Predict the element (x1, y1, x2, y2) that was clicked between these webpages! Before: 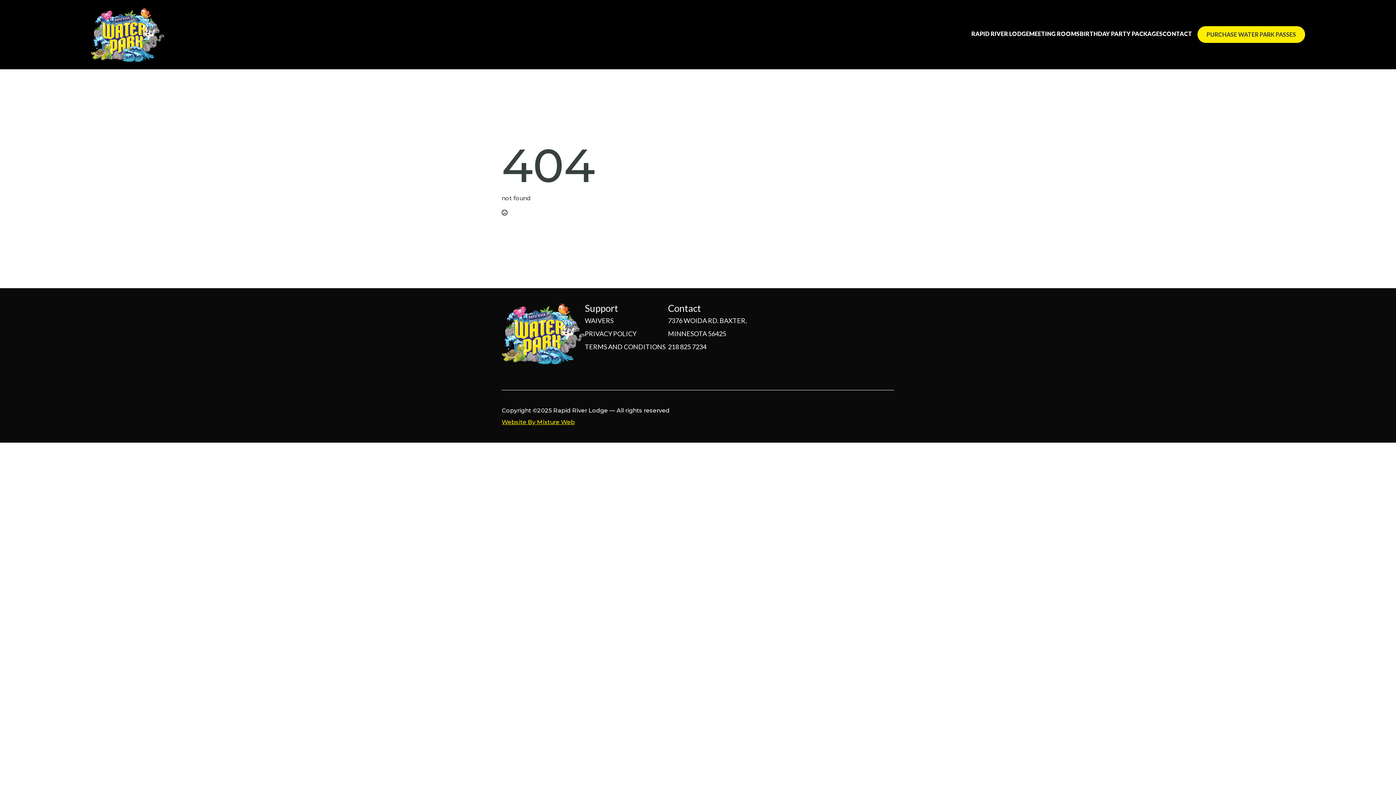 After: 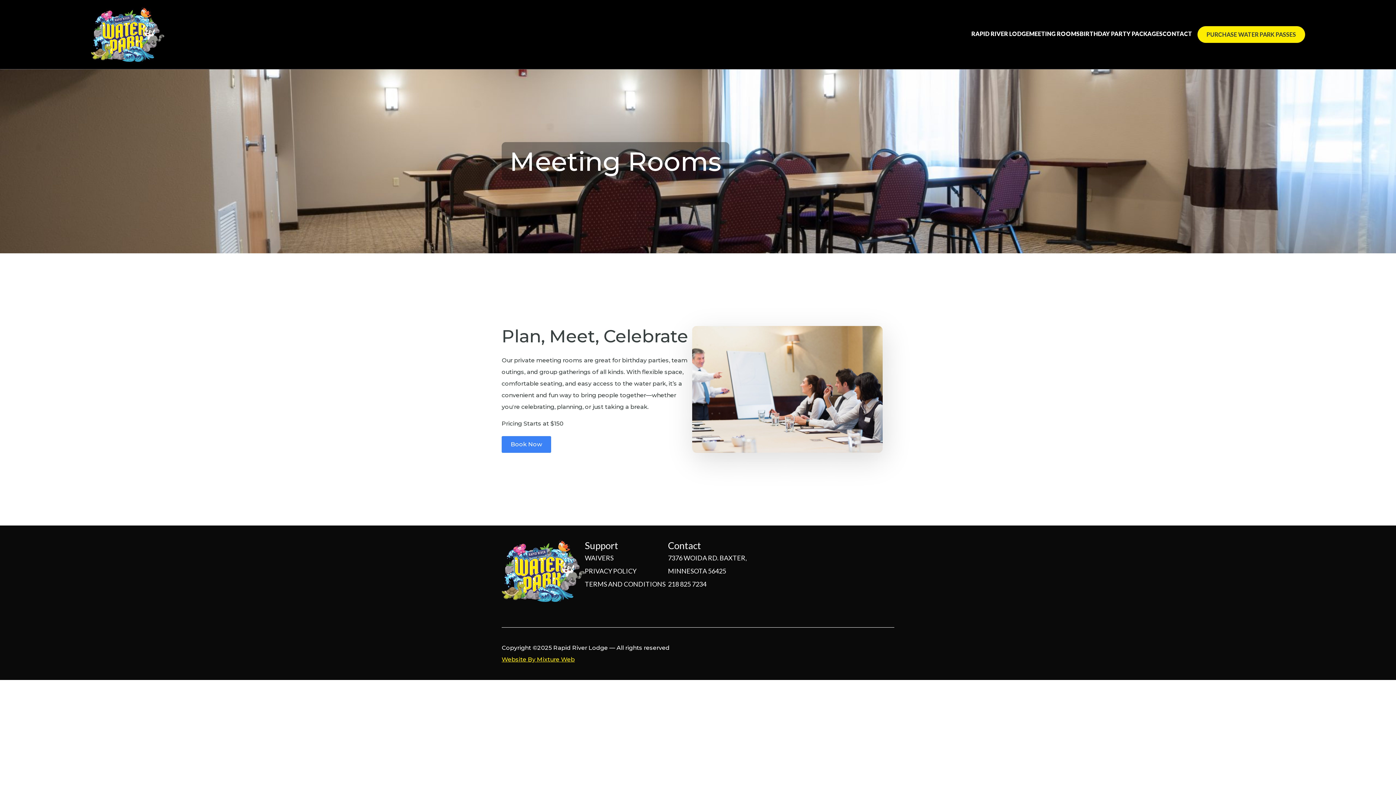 Action: bbox: (1029, 30, 1080, 38) label: MEETING ROOMS